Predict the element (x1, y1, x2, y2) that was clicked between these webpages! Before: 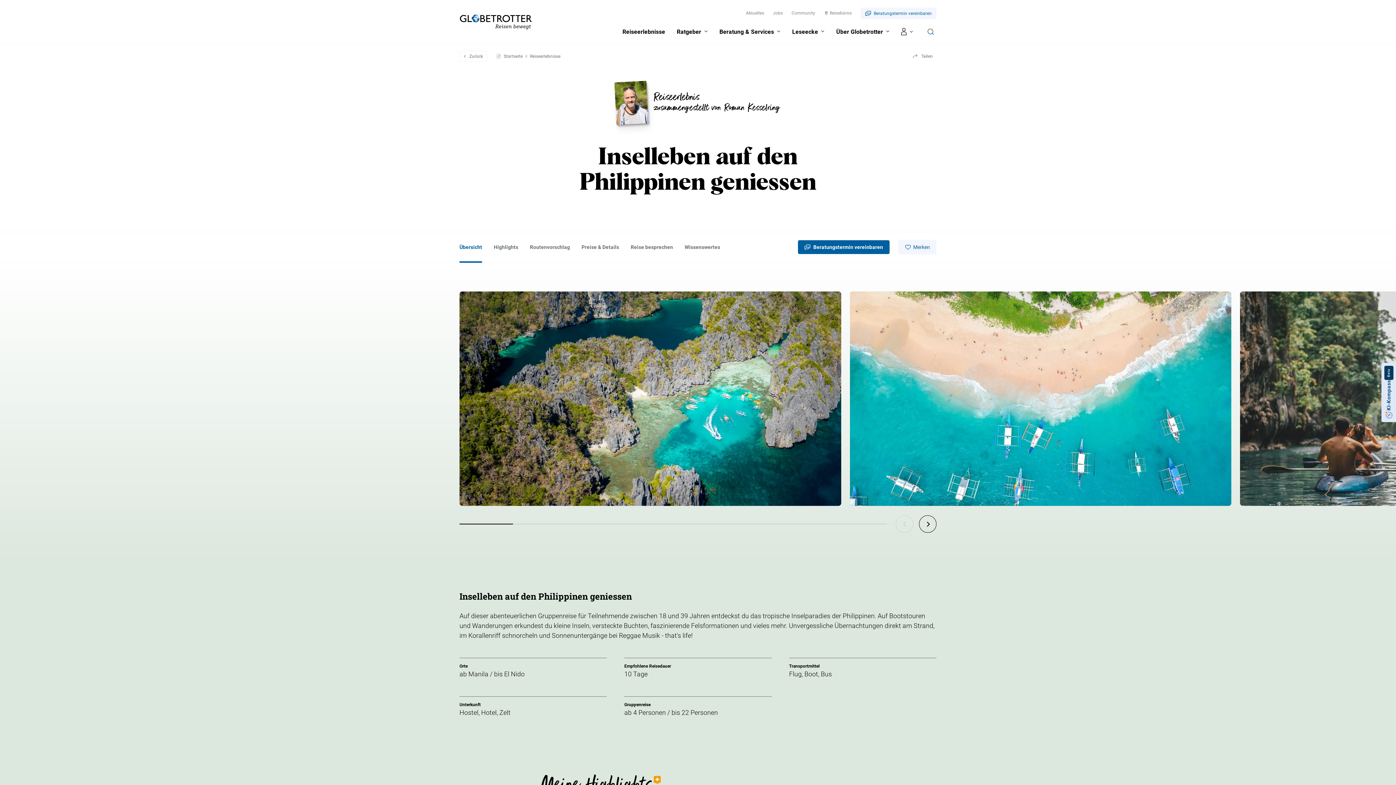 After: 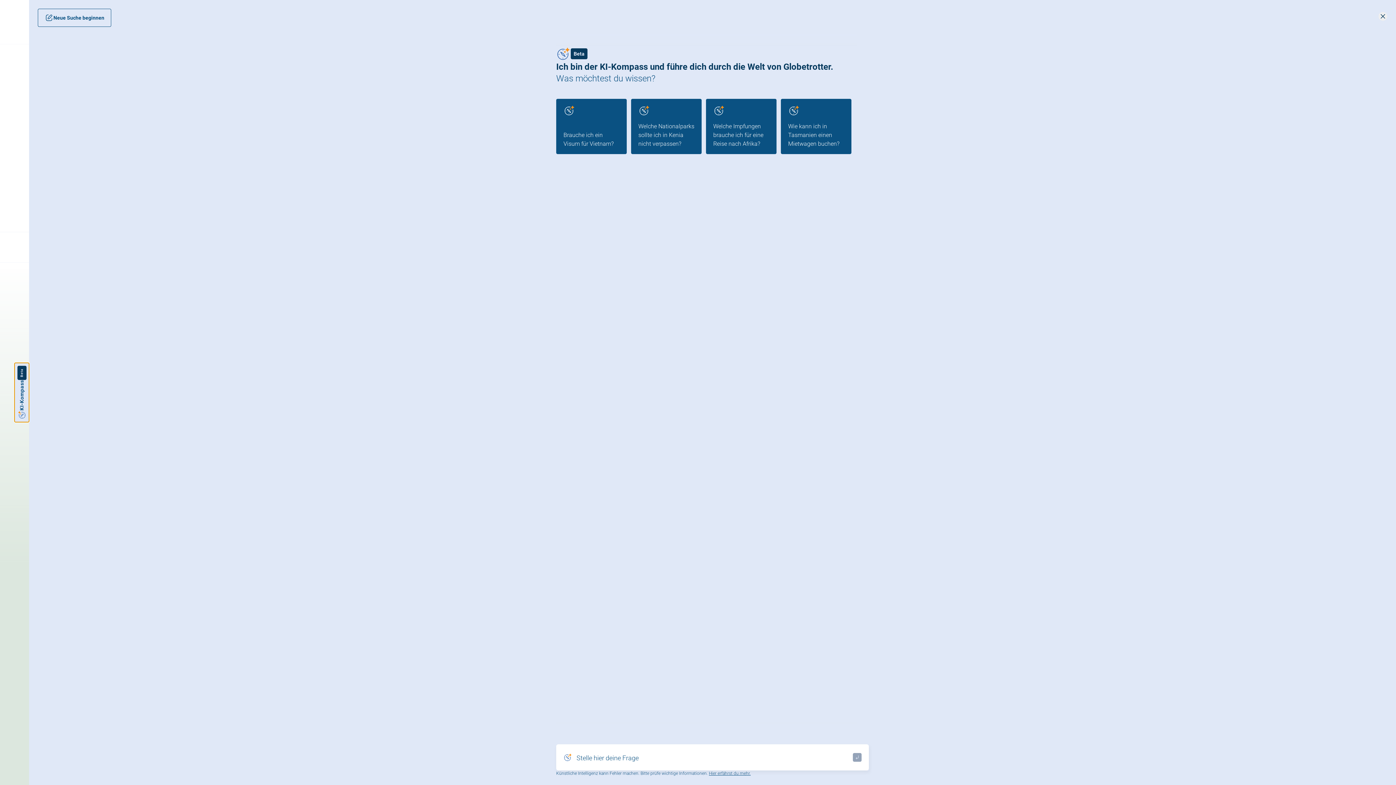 Action: bbox: (1381, 363, 1396, 422) label: Beta
KI-Kompass